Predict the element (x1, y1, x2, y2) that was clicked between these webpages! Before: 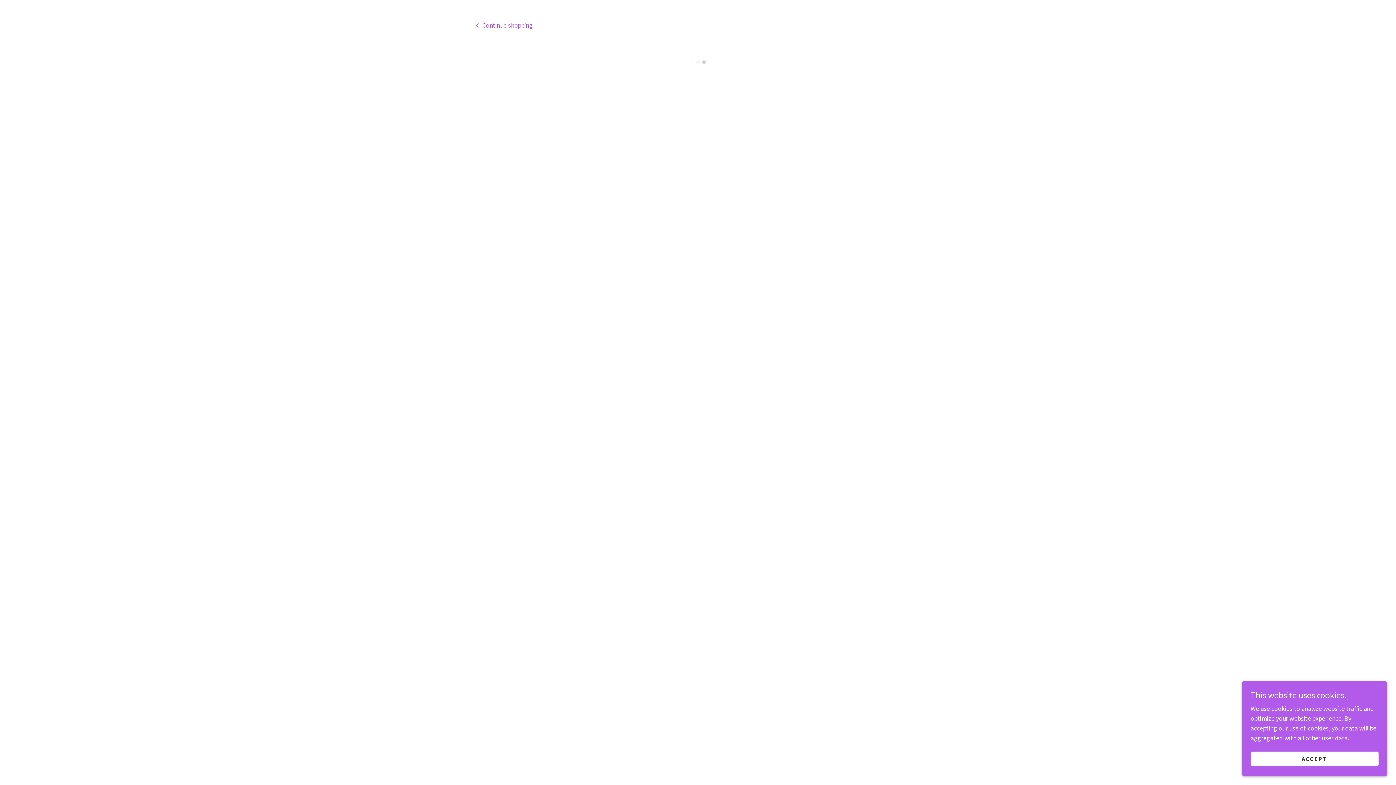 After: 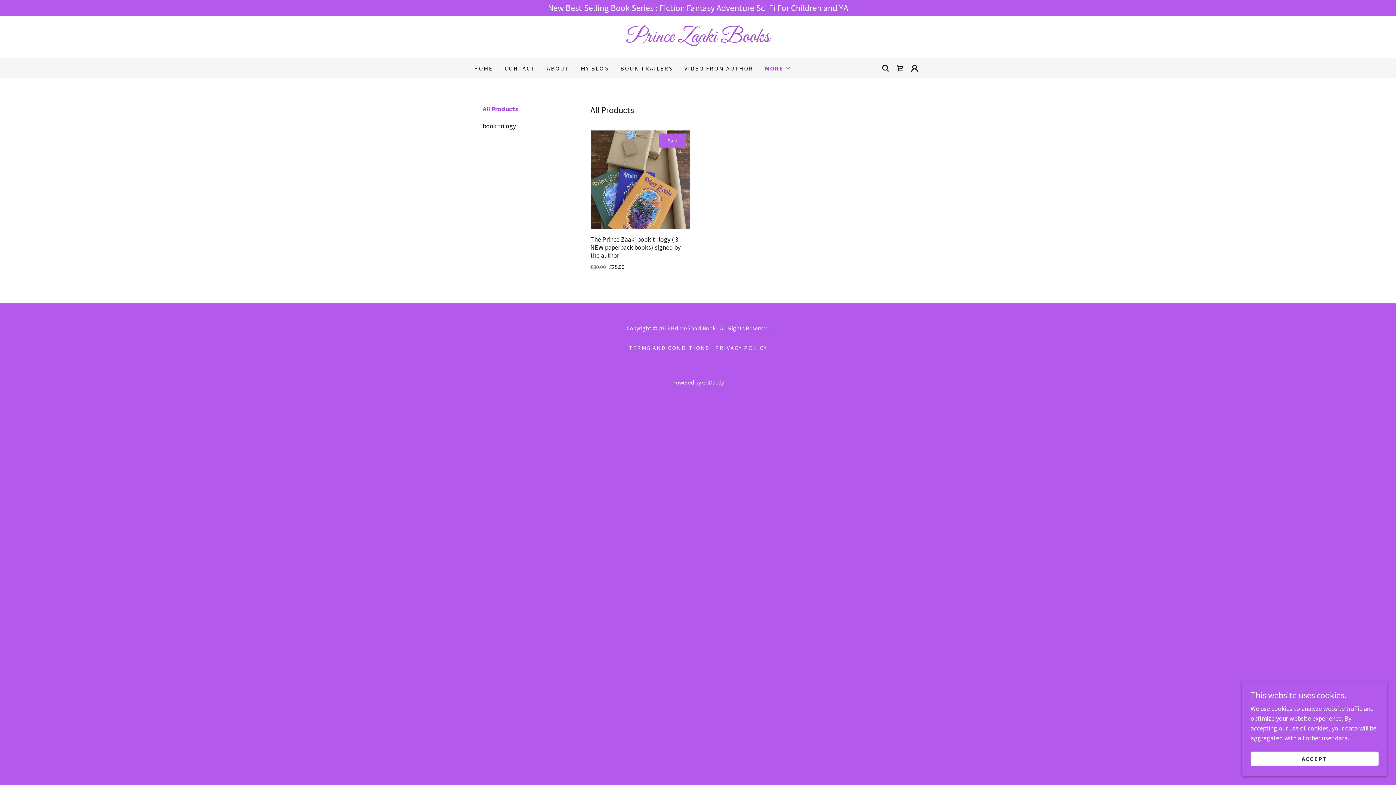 Action: bbox: (474, 20, 532, 29) label: Continue shopping